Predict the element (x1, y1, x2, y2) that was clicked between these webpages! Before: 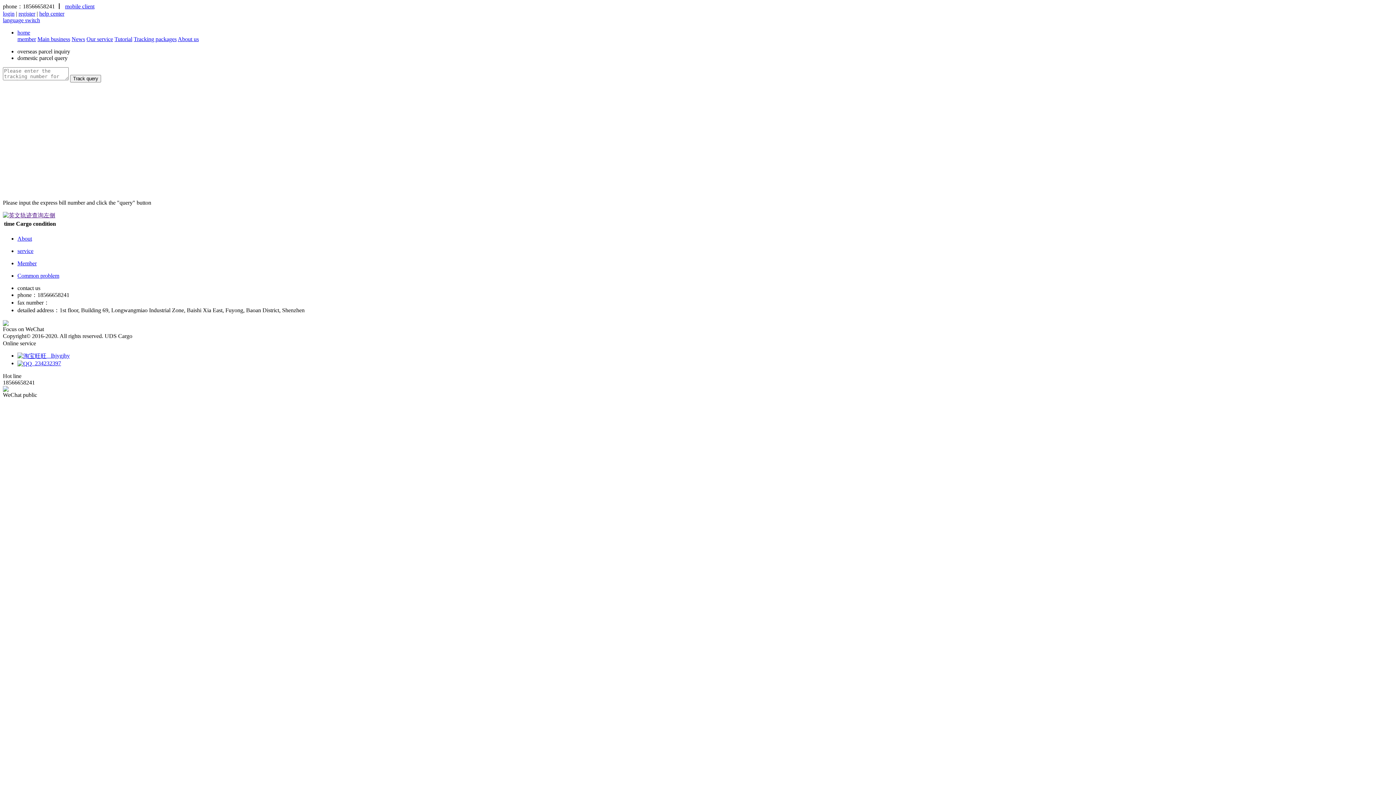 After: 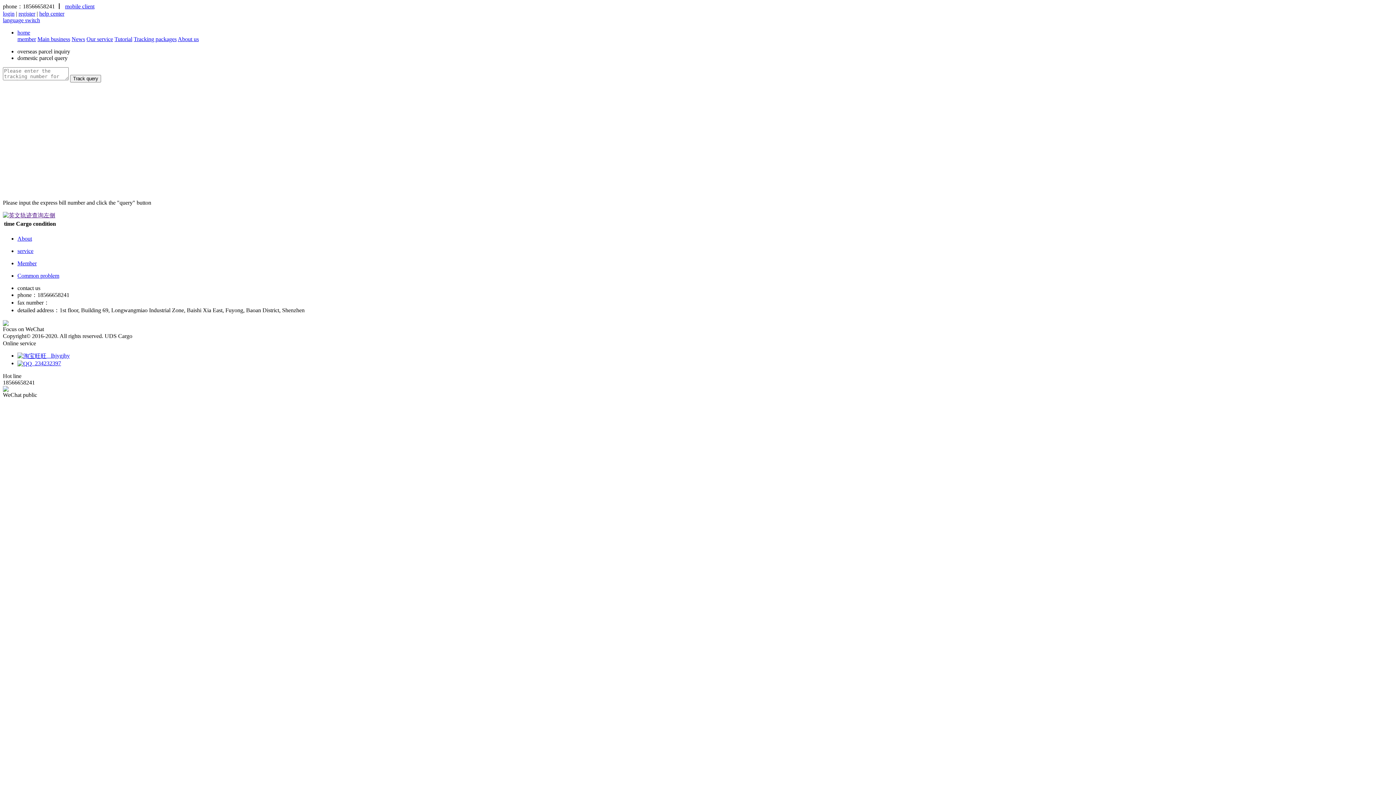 Action: bbox: (65, 3, 94, 9) label: mobile client